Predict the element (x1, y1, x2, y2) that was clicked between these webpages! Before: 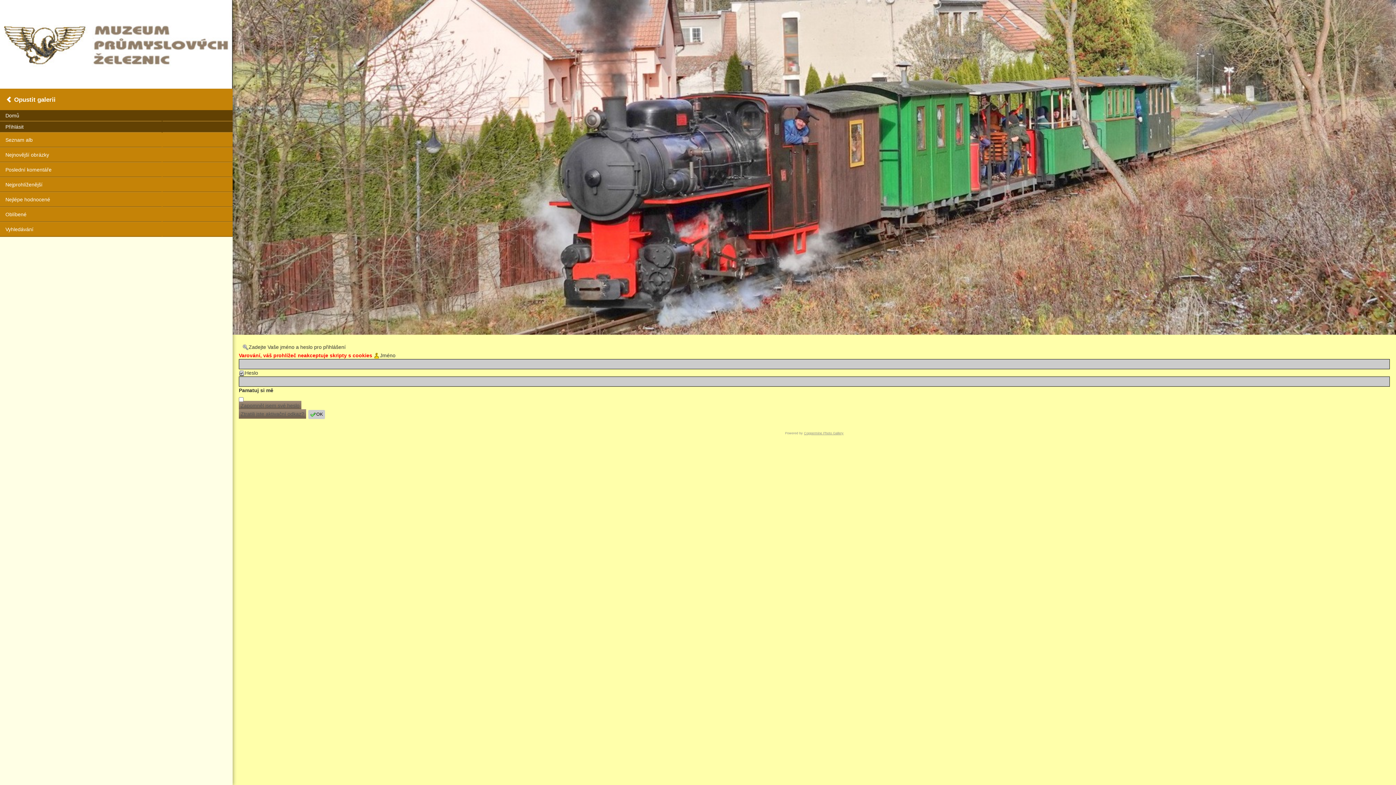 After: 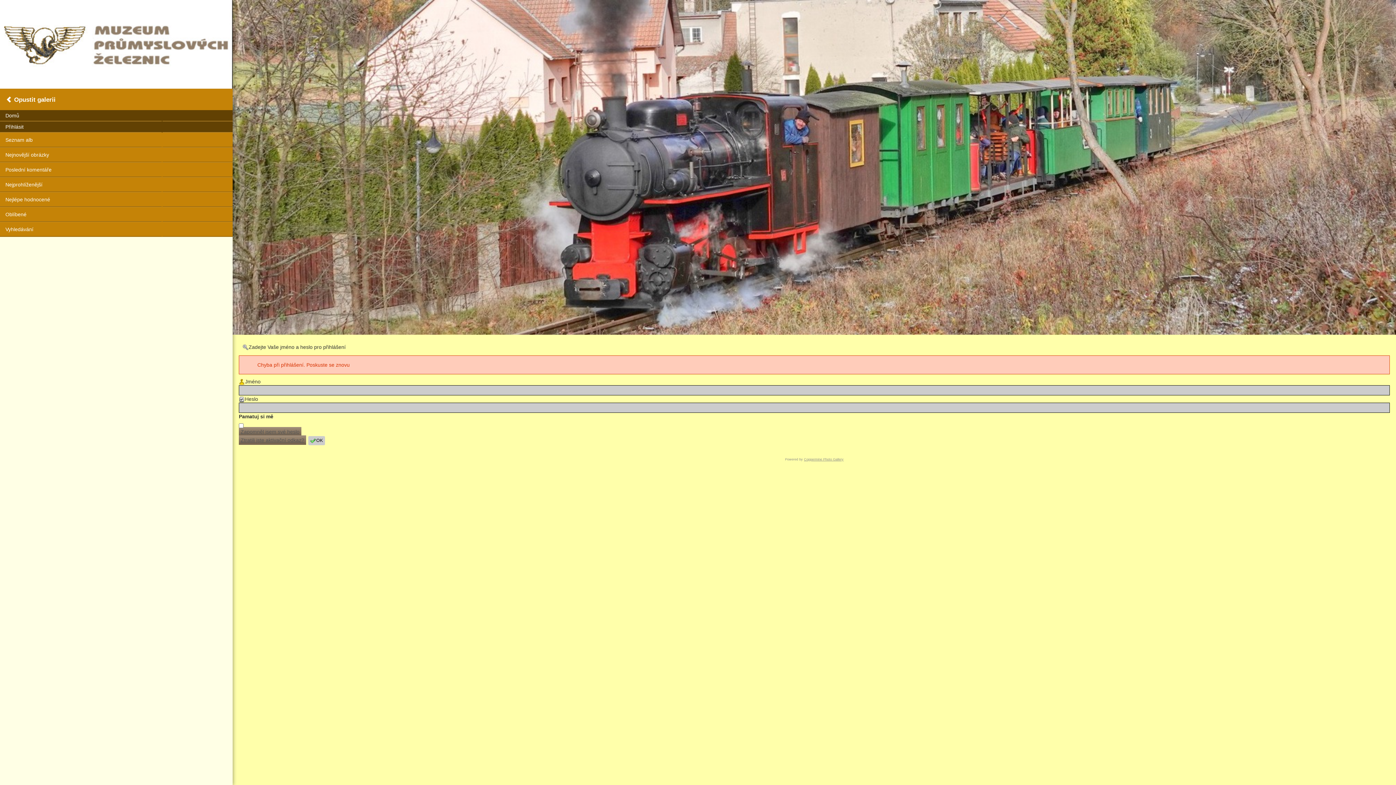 Action: label: OK bbox: (308, 410, 325, 419)